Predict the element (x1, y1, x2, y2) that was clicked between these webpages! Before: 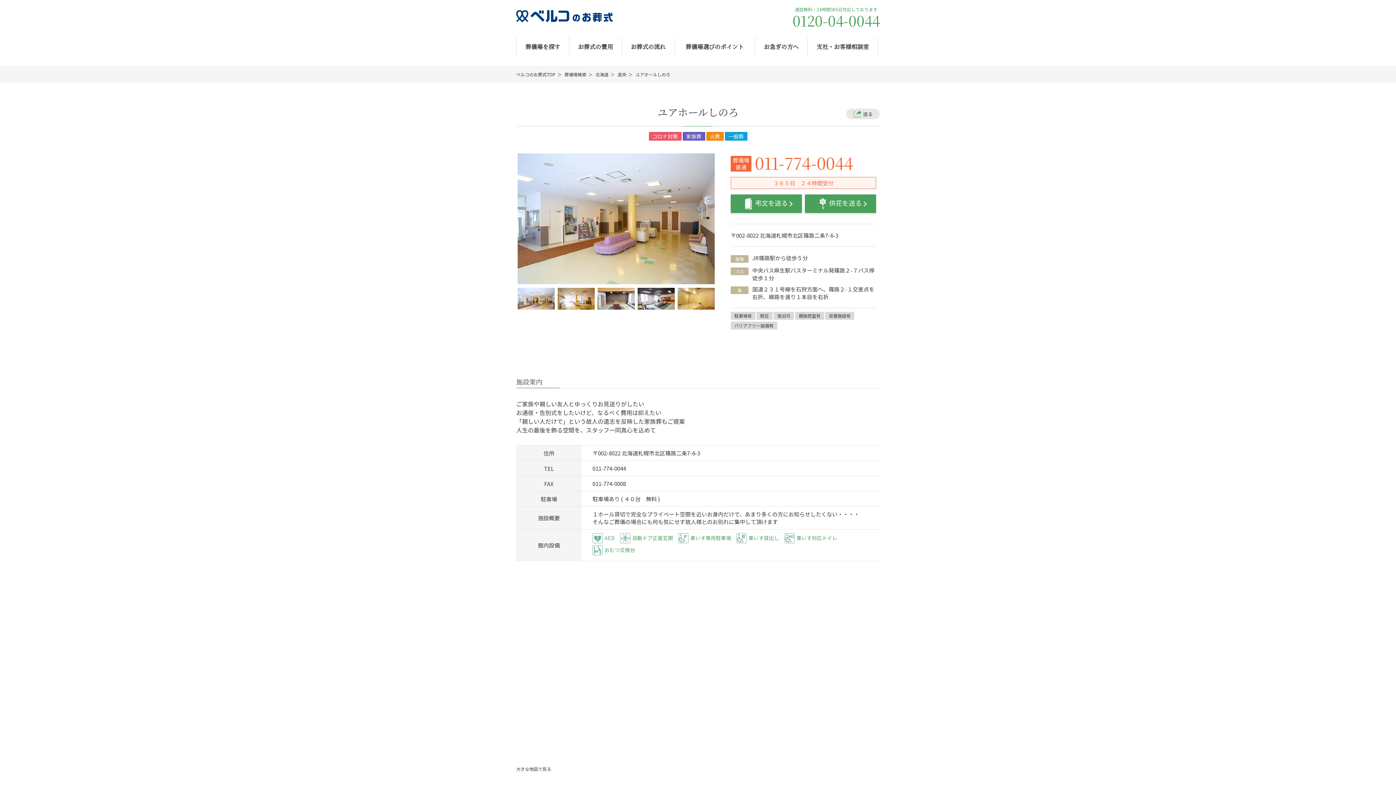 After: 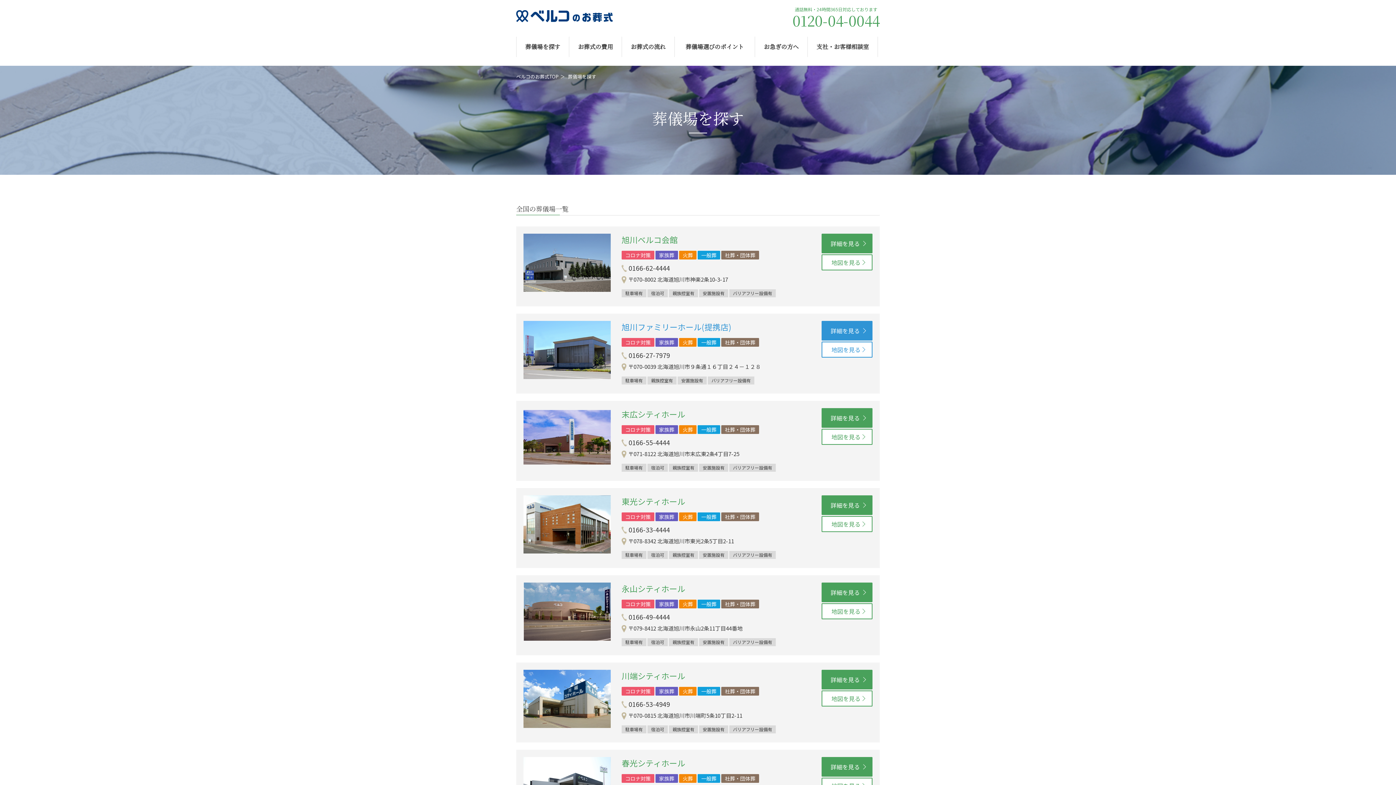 Action: label: 葬儀場検索 bbox: (564, 71, 586, 77)